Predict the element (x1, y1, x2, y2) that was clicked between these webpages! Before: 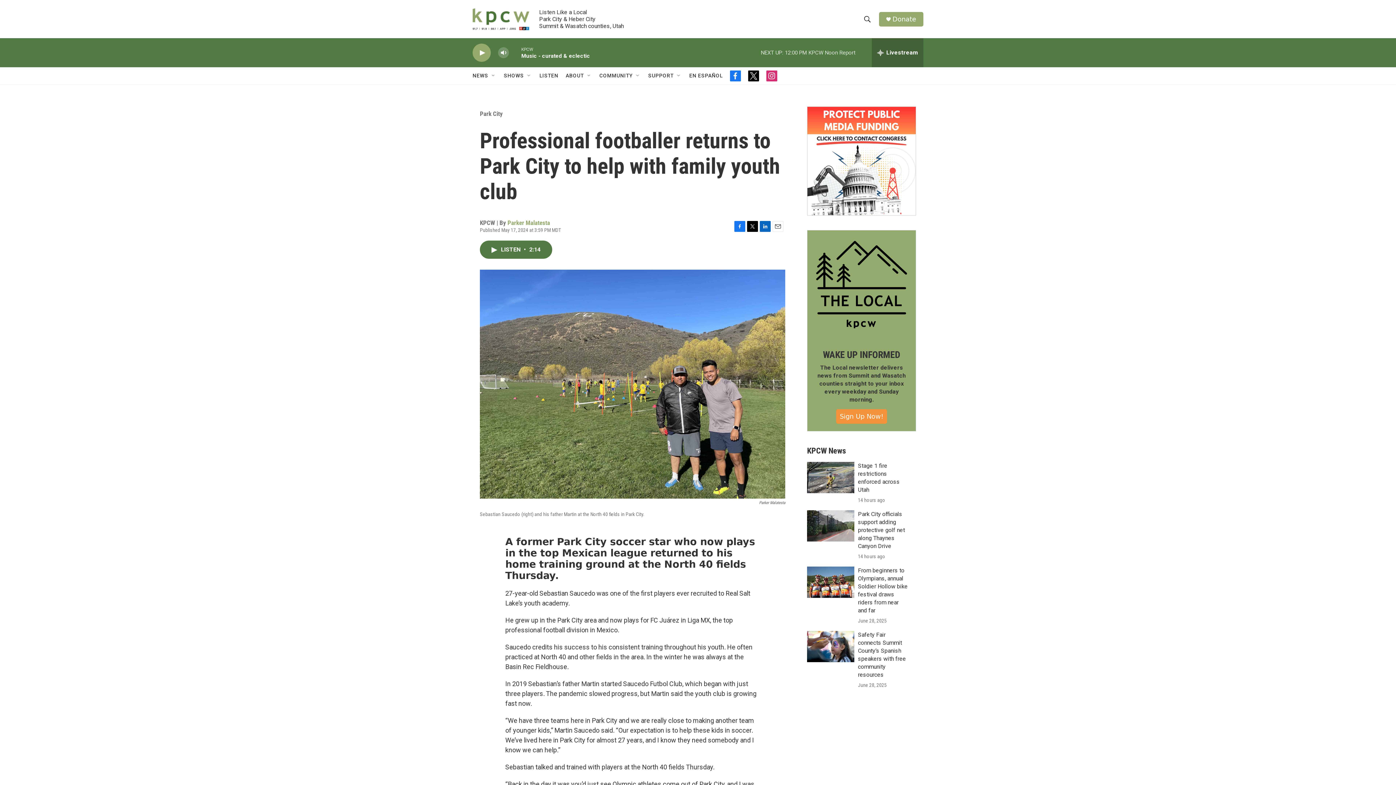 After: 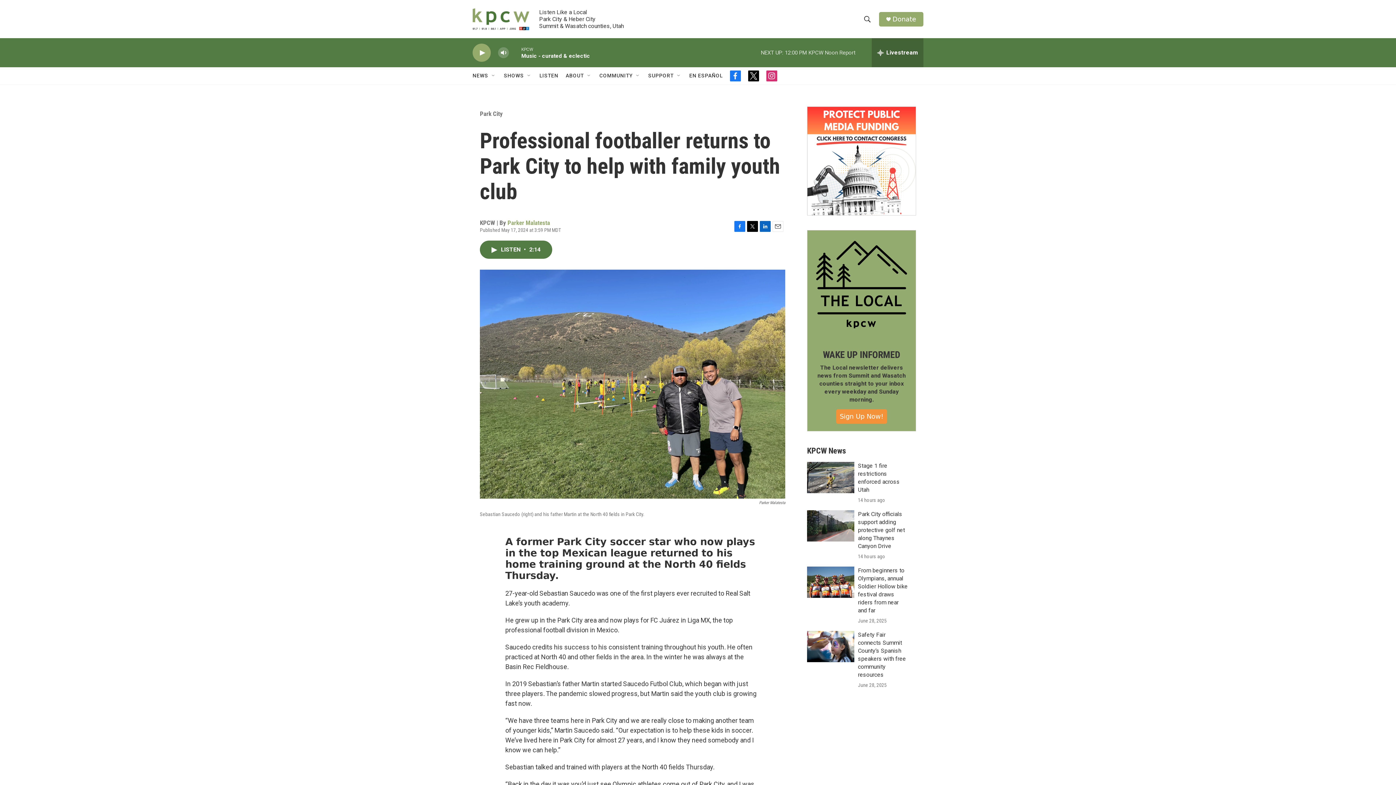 Action: label: Twitter bbox: (747, 220, 758, 231)